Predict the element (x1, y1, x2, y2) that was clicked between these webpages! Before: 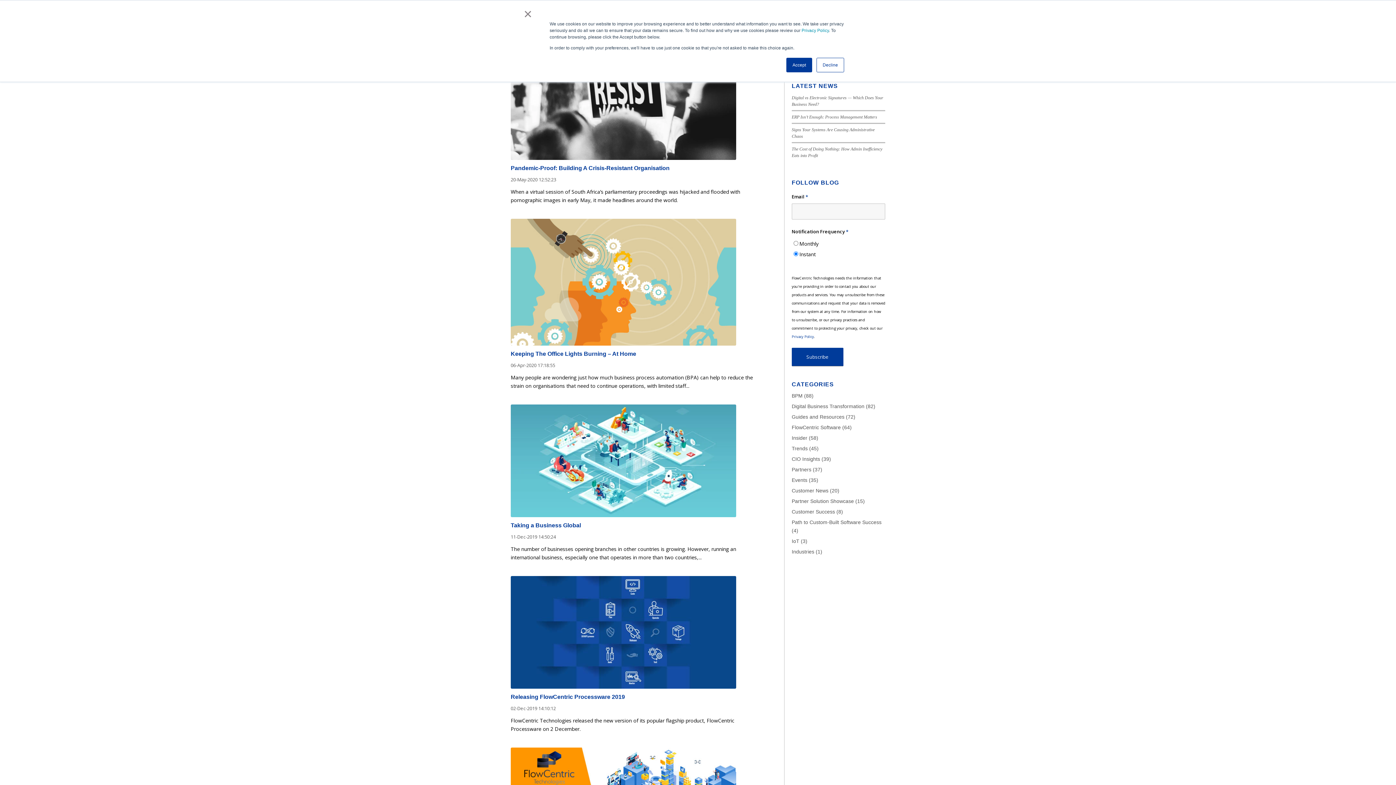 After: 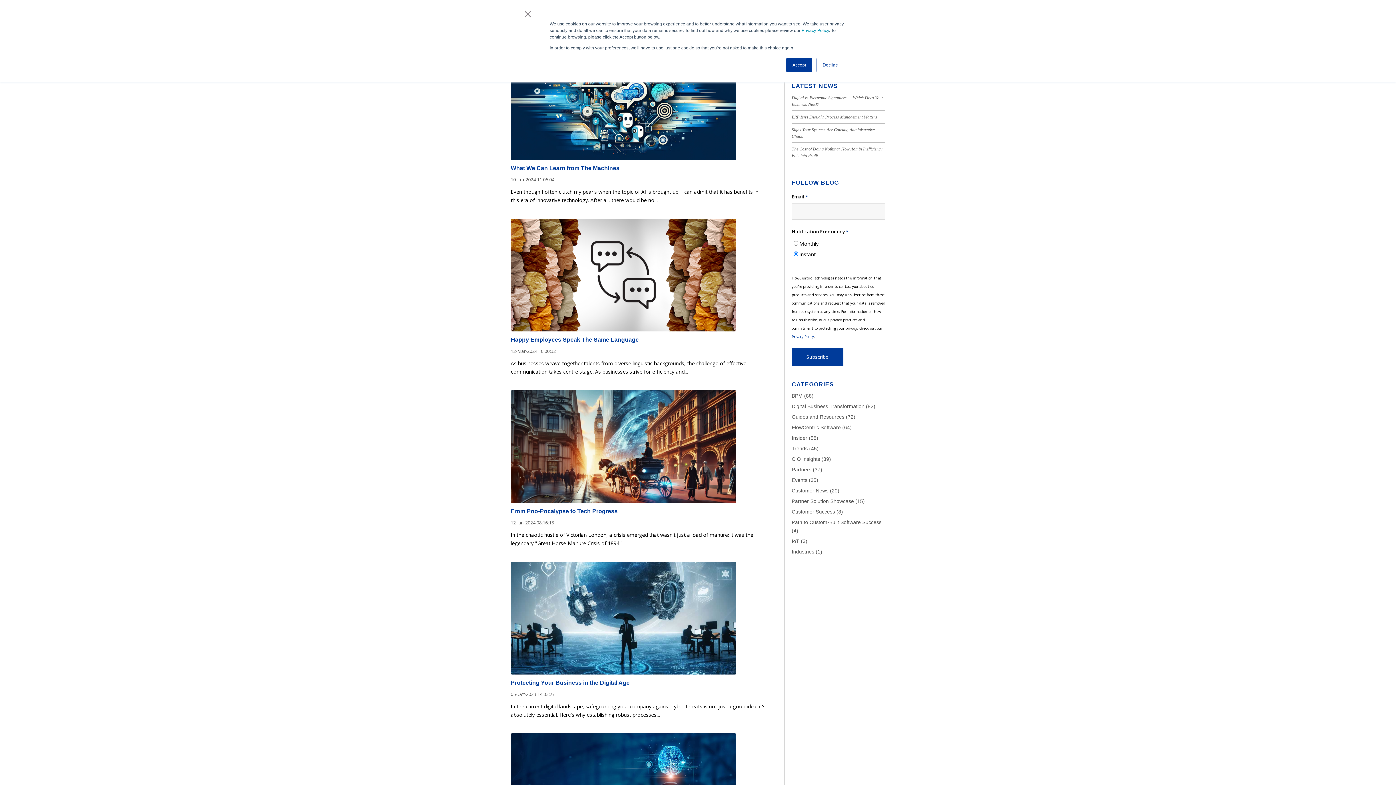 Action: label: Trends (45) bbox: (791, 445, 818, 451)